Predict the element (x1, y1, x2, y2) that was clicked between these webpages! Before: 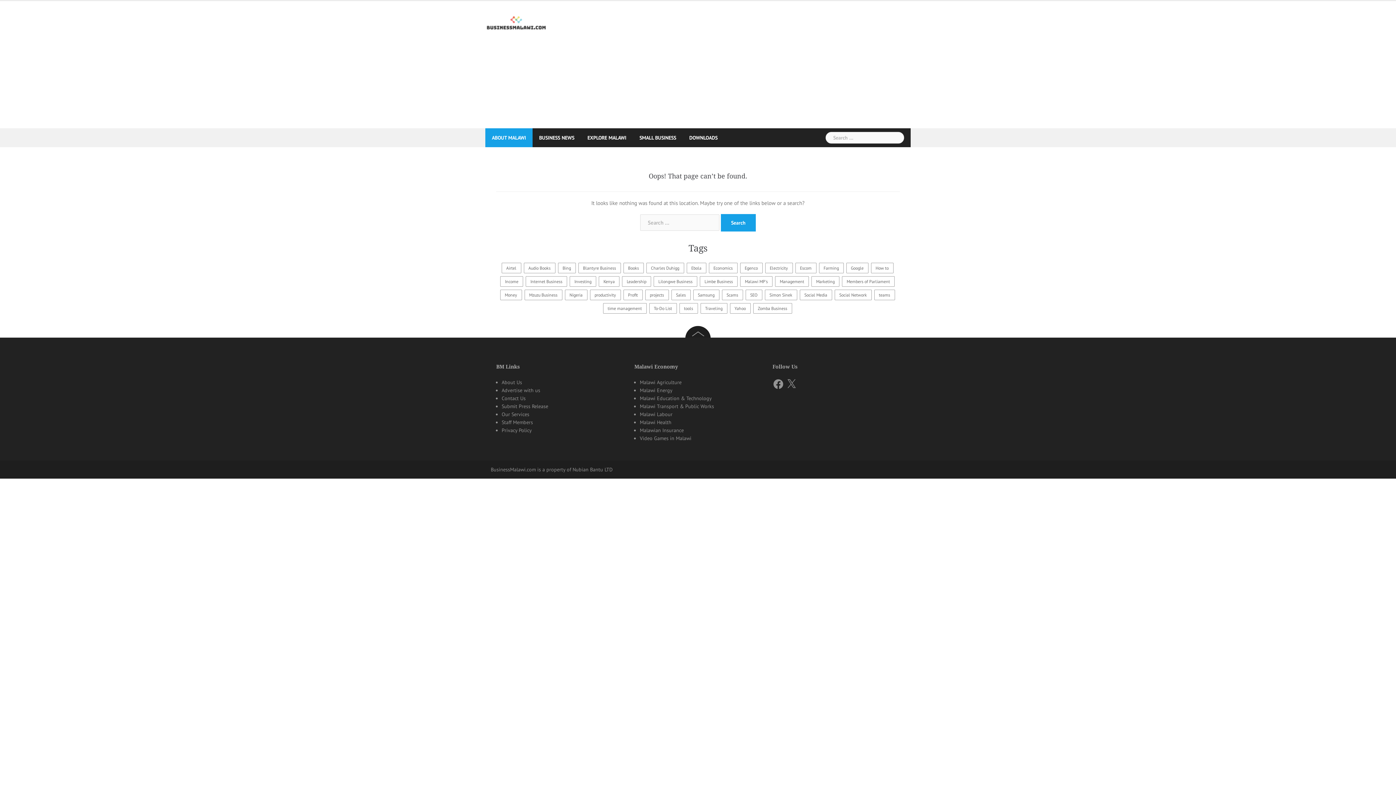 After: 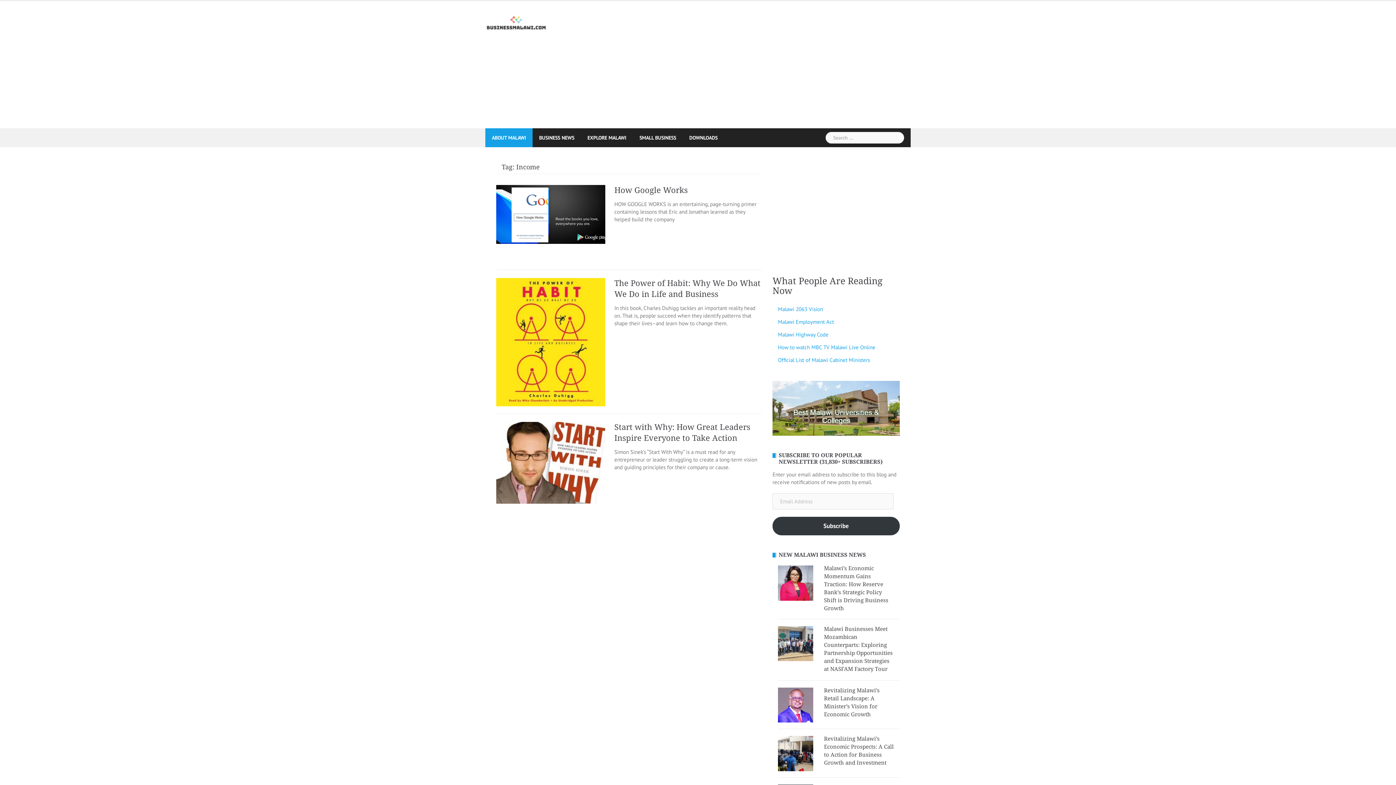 Action: label: Income (3 items) bbox: (500, 276, 523, 286)